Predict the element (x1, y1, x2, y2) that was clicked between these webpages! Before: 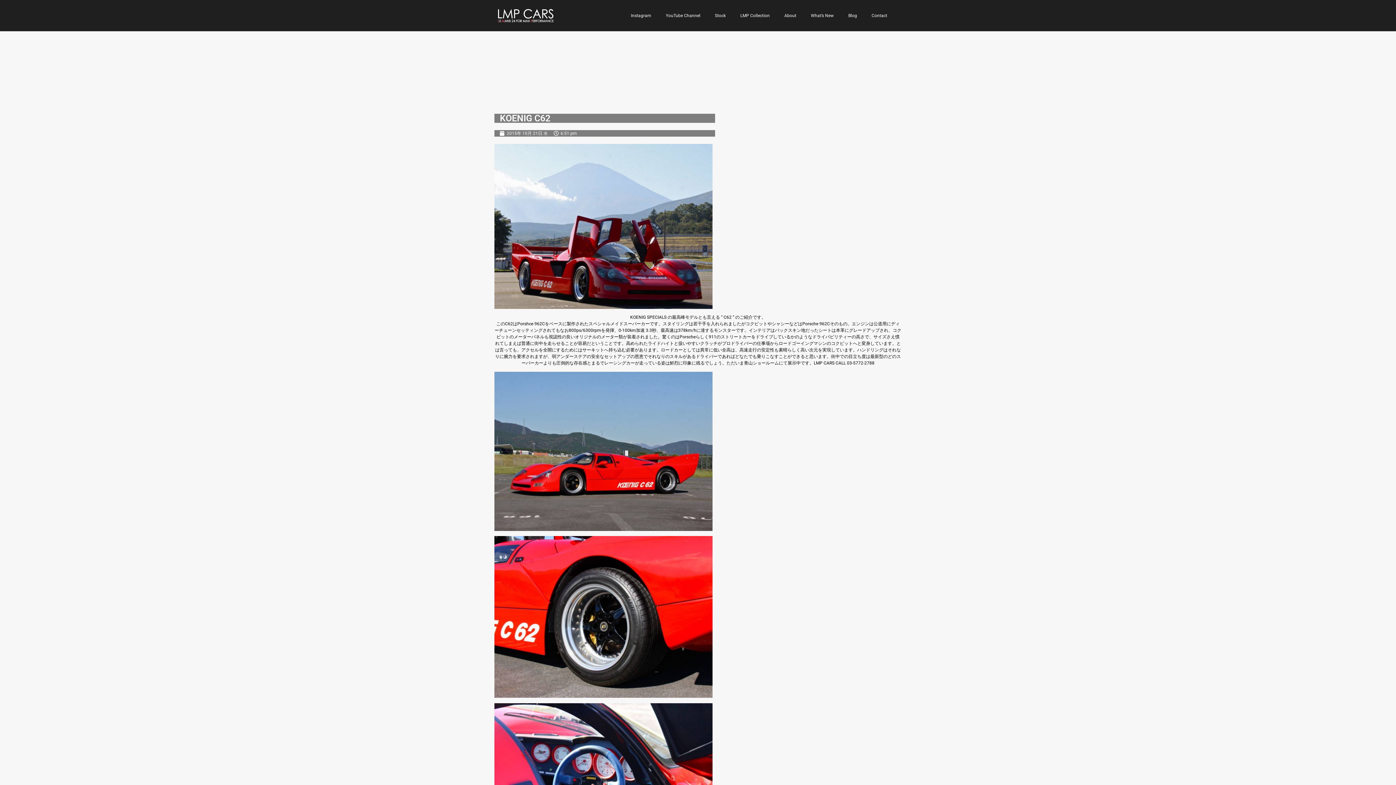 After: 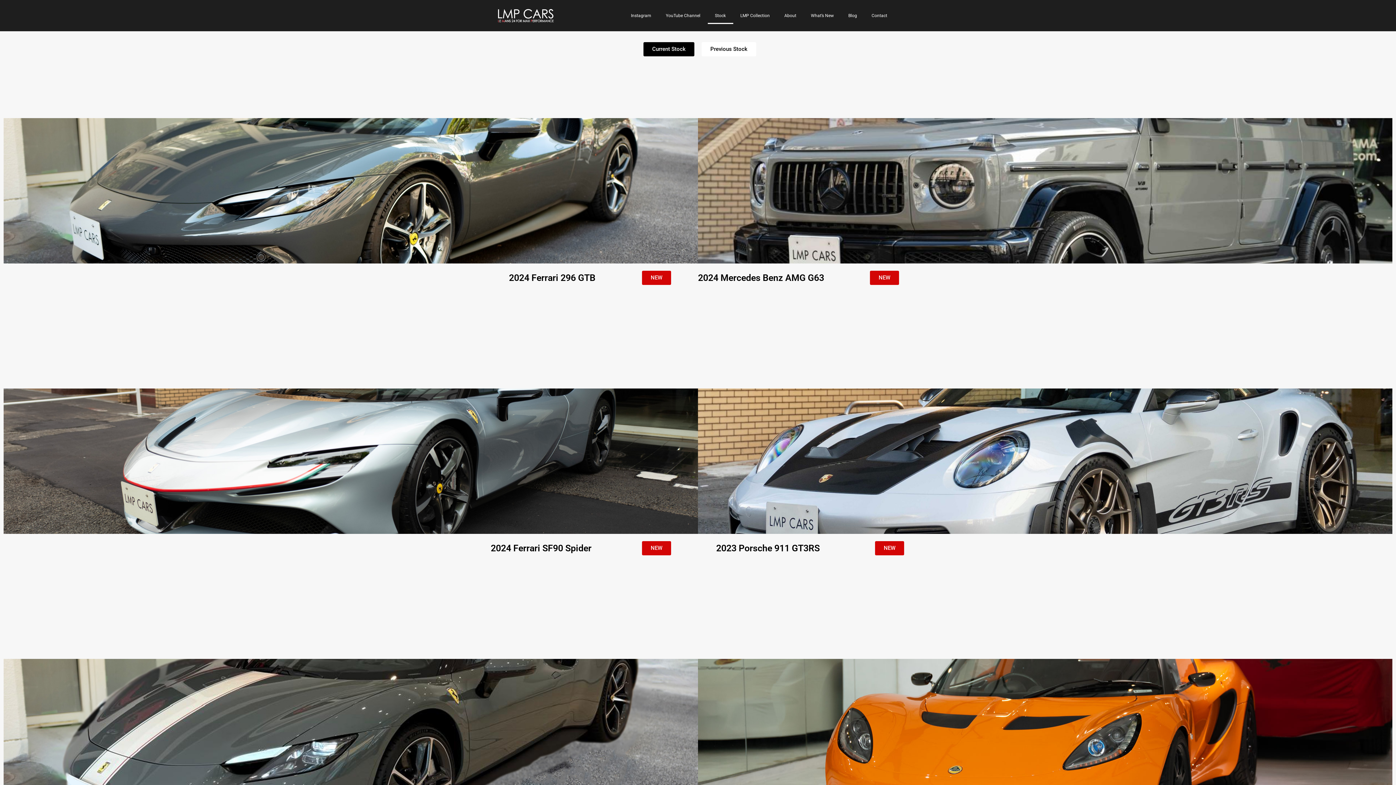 Action: label: Stock bbox: (707, 7, 733, 24)